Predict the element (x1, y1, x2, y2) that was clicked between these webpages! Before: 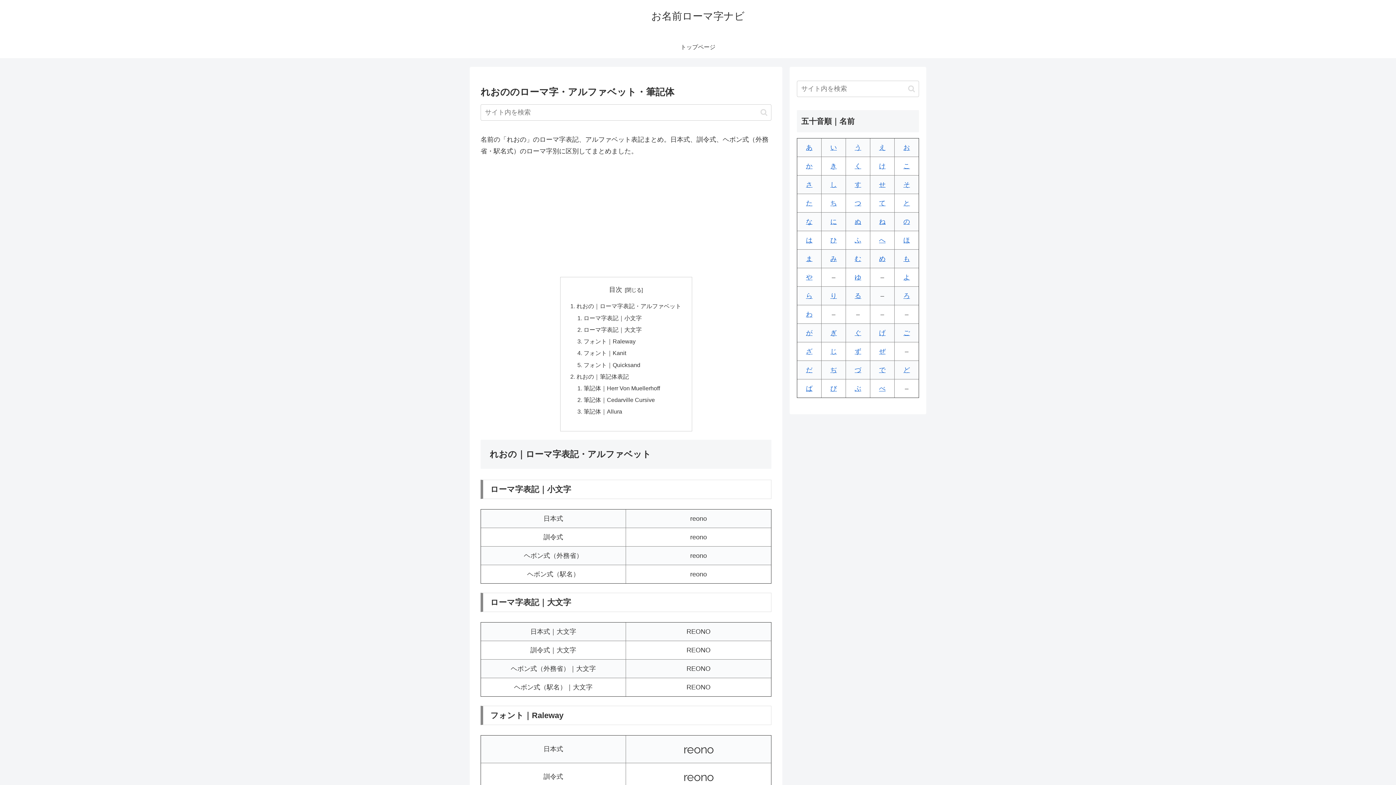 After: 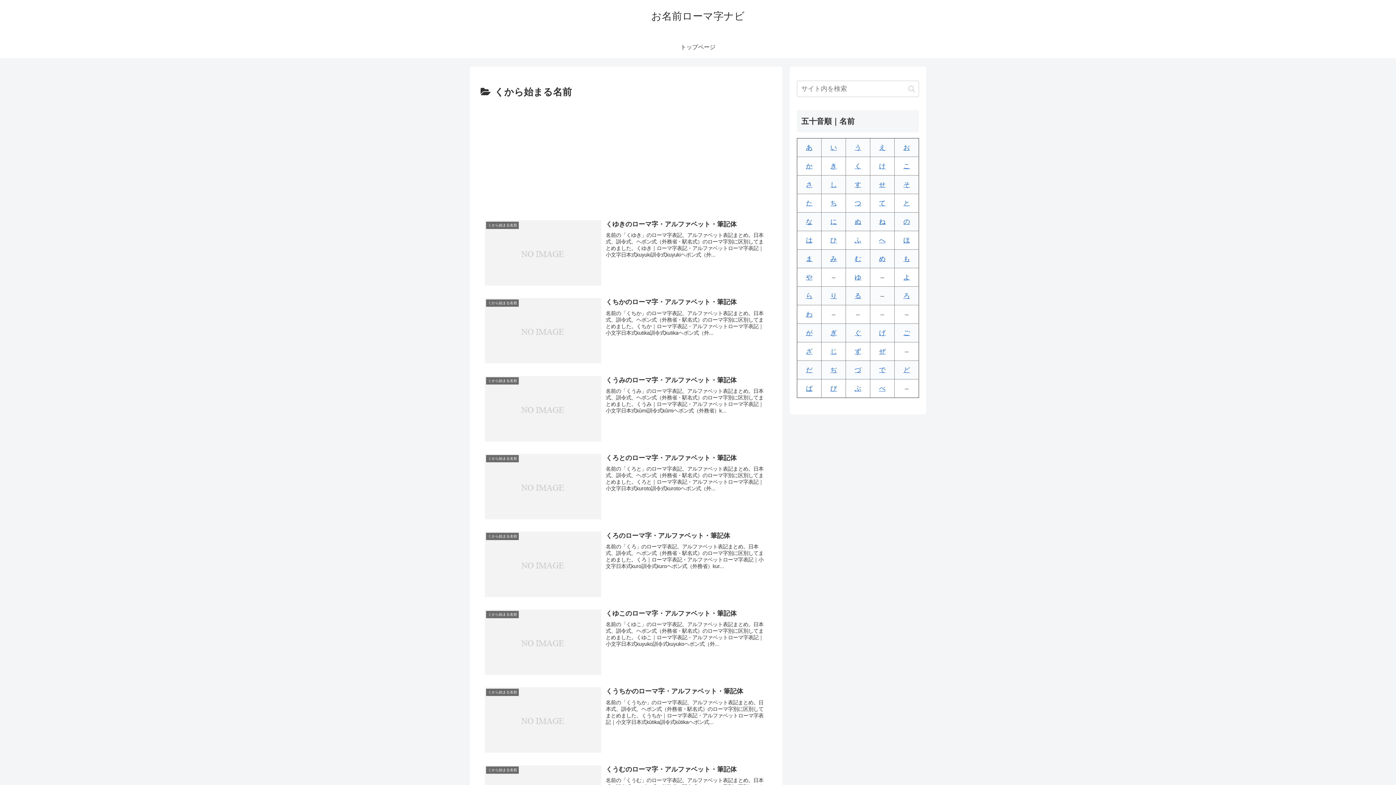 Action: bbox: (854, 162, 861, 169) label: く